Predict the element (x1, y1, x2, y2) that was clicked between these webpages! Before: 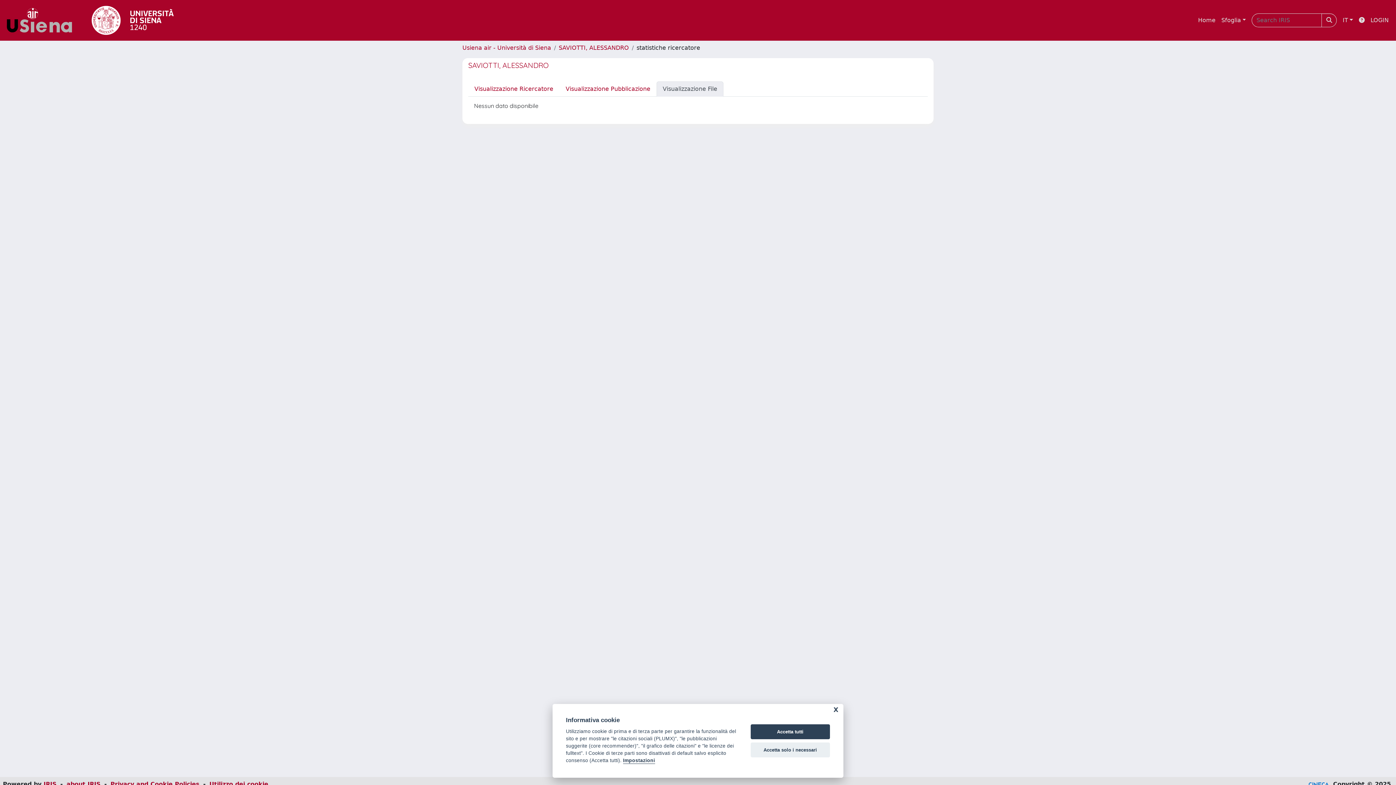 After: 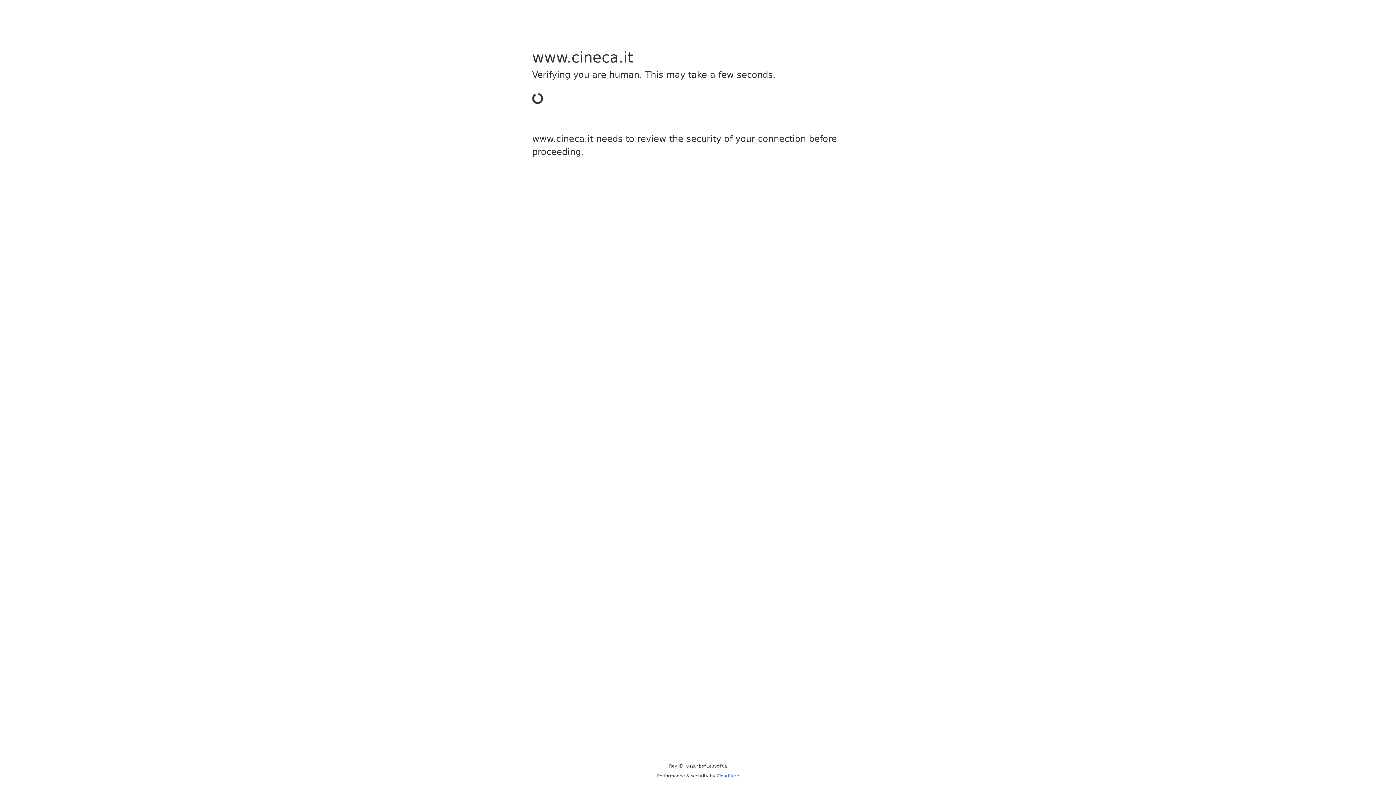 Action: bbox: (43, 781, 56, 788) label: IRIS